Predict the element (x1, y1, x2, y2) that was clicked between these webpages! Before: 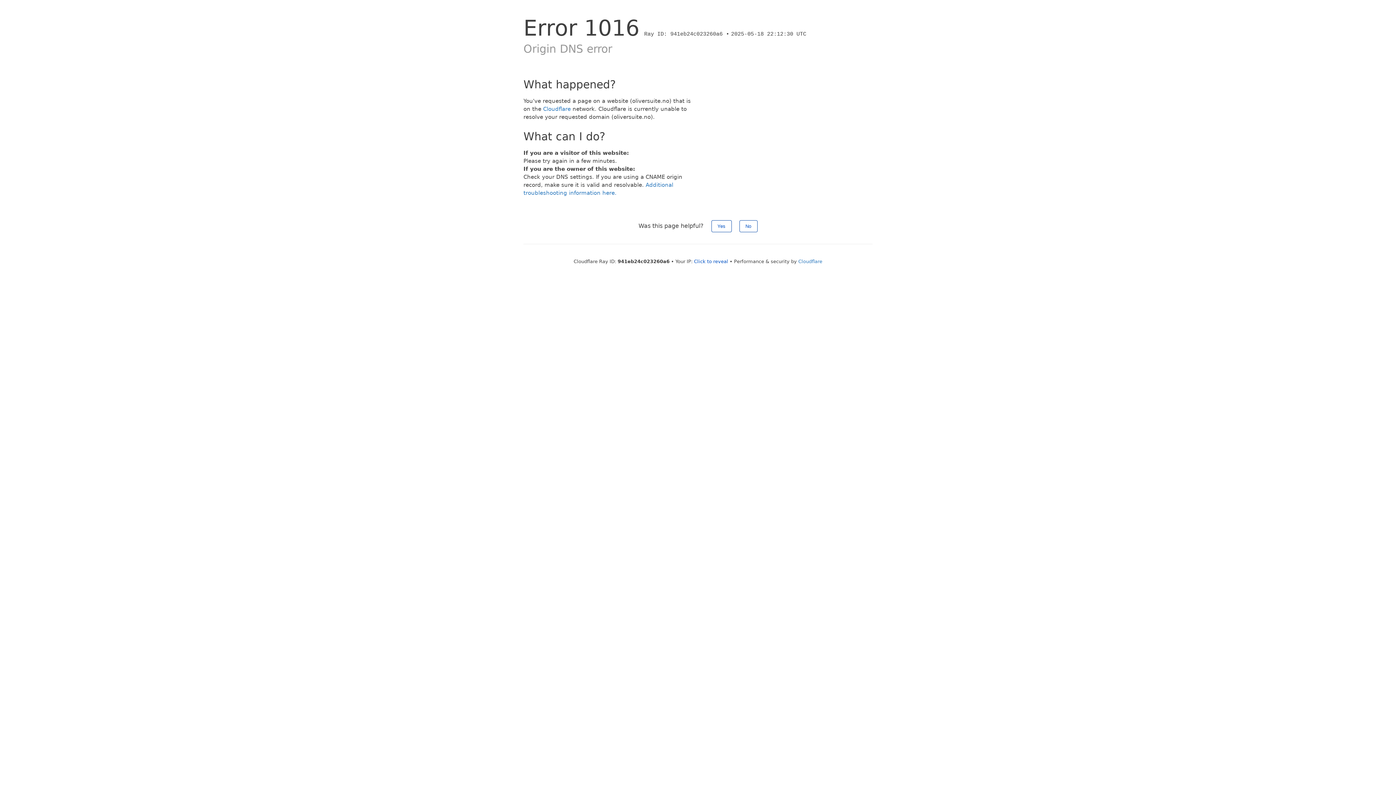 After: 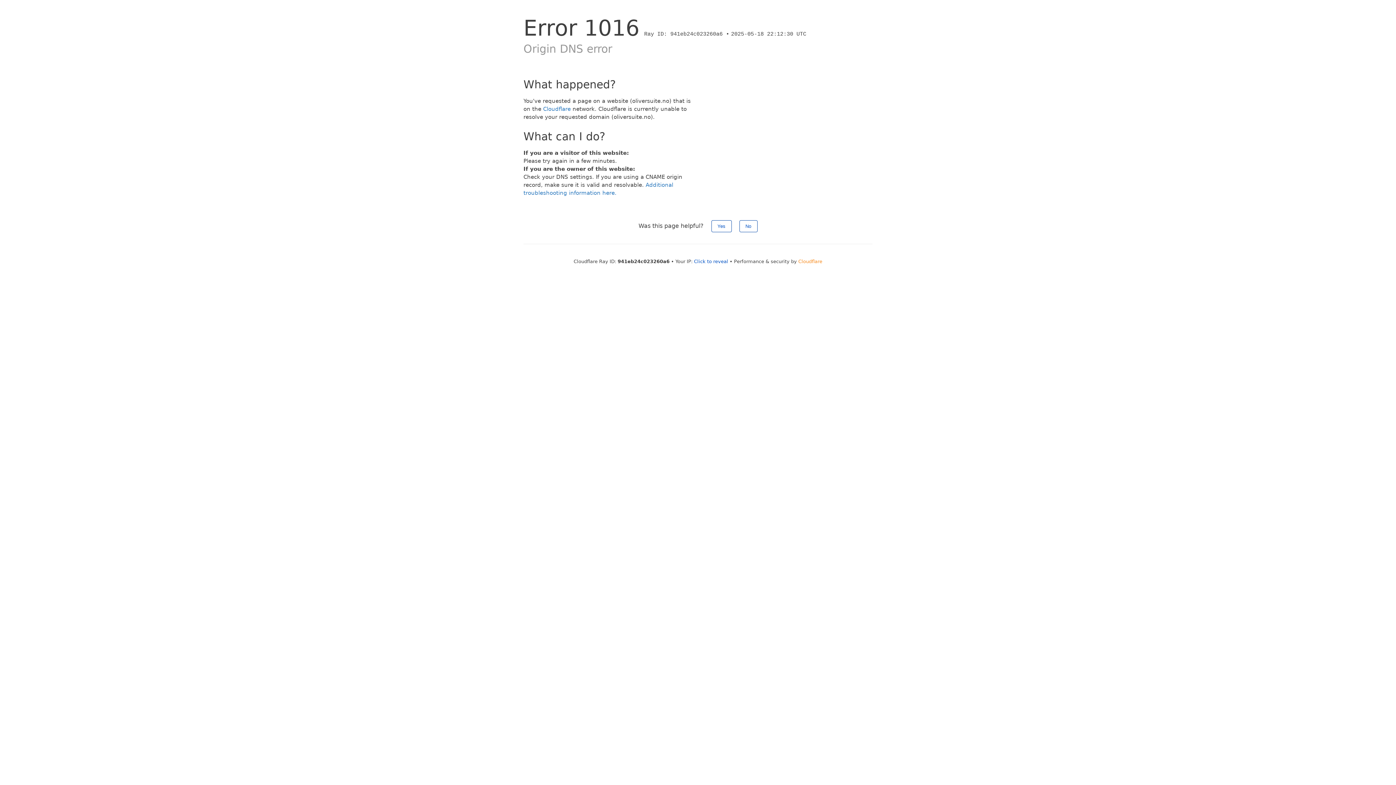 Action: bbox: (798, 258, 822, 264) label: Cloudflare